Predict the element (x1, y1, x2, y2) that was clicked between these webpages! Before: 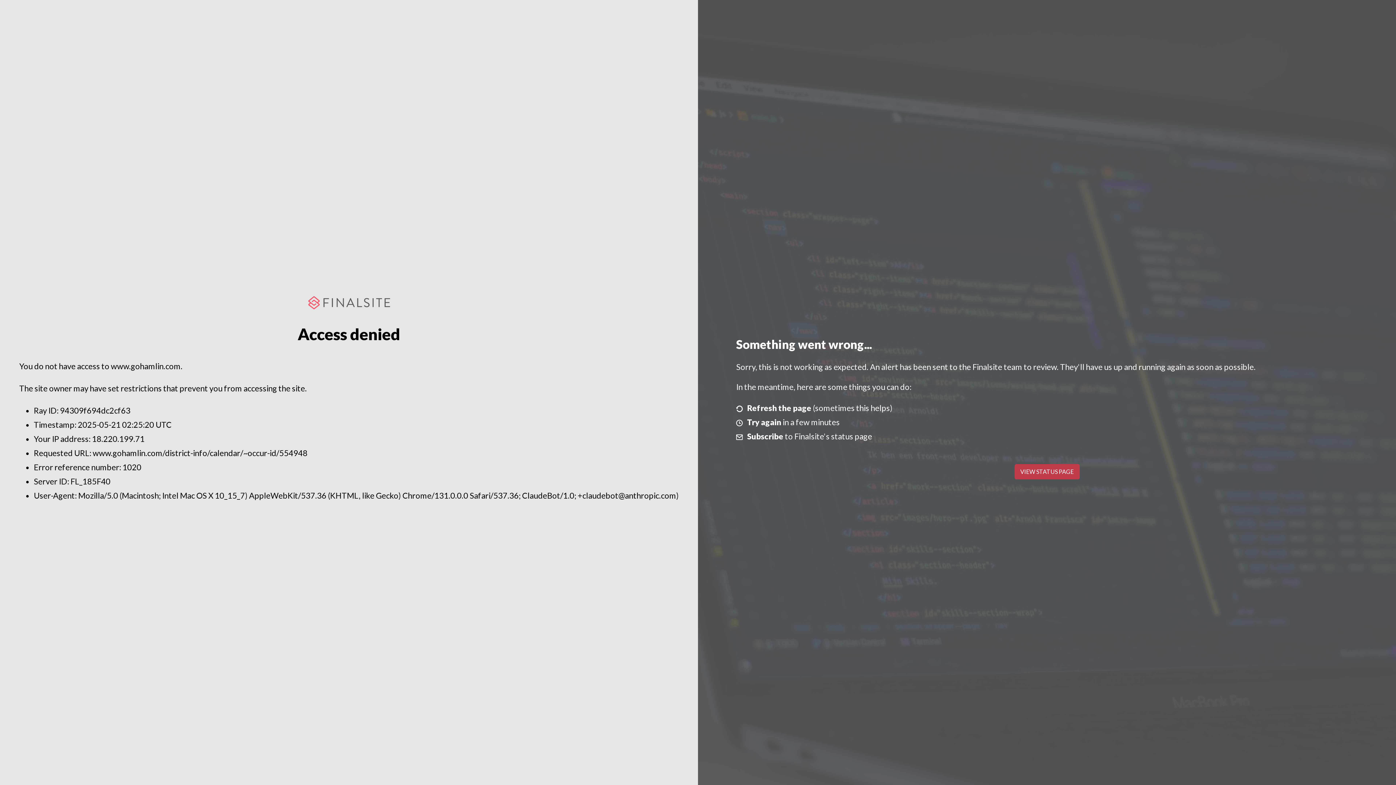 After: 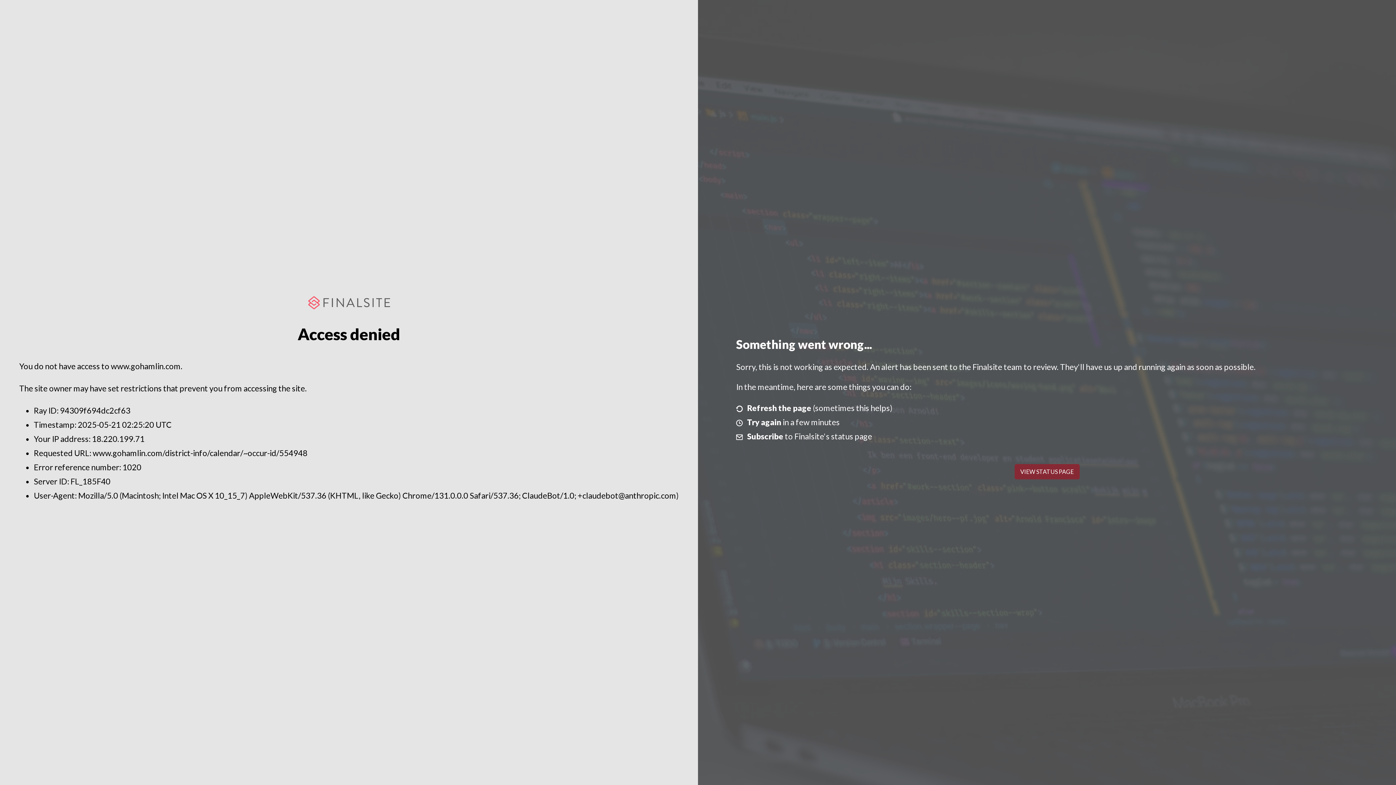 Action: label: VIEW STATUS PAGE bbox: (1014, 464, 1079, 479)